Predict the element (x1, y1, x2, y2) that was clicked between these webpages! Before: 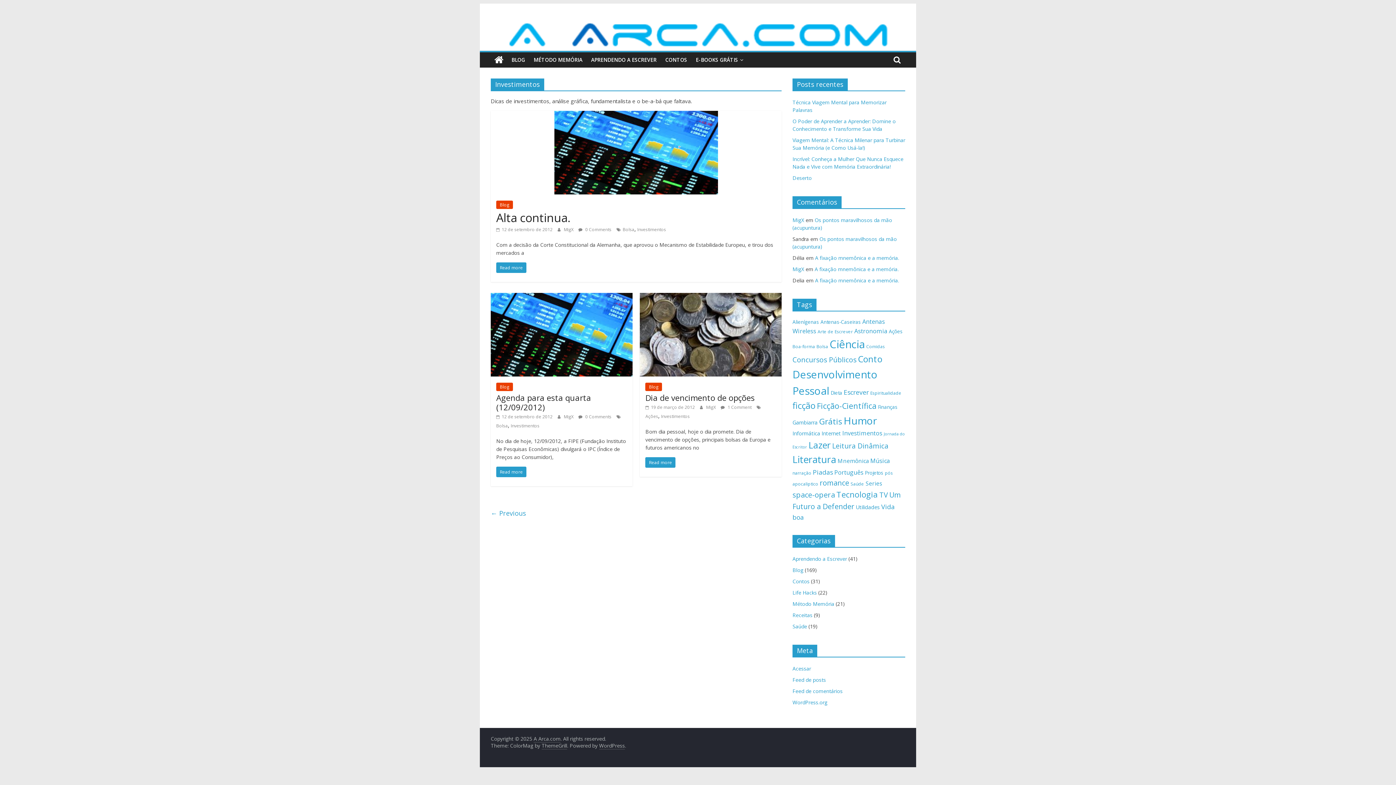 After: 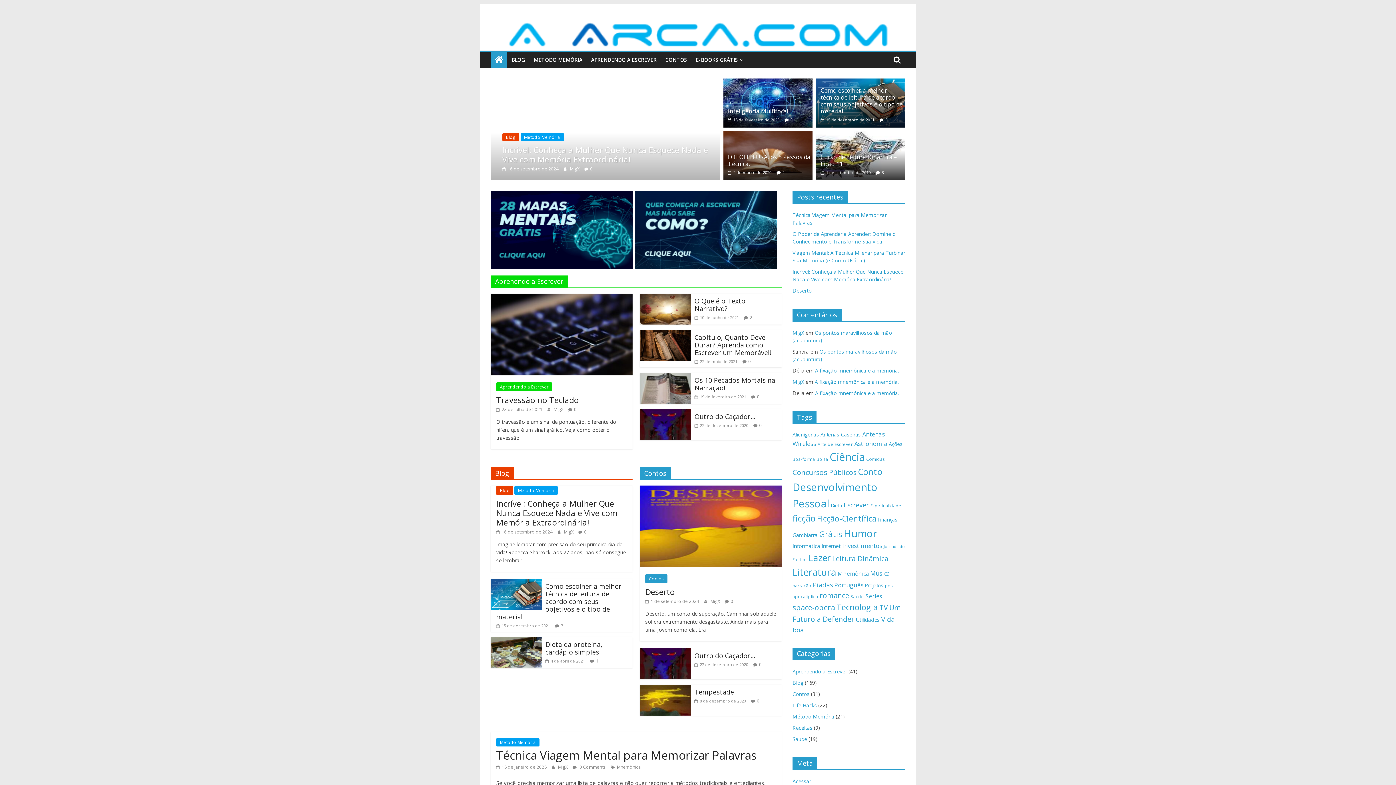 Action: bbox: (792, 216, 804, 223) label: MigX